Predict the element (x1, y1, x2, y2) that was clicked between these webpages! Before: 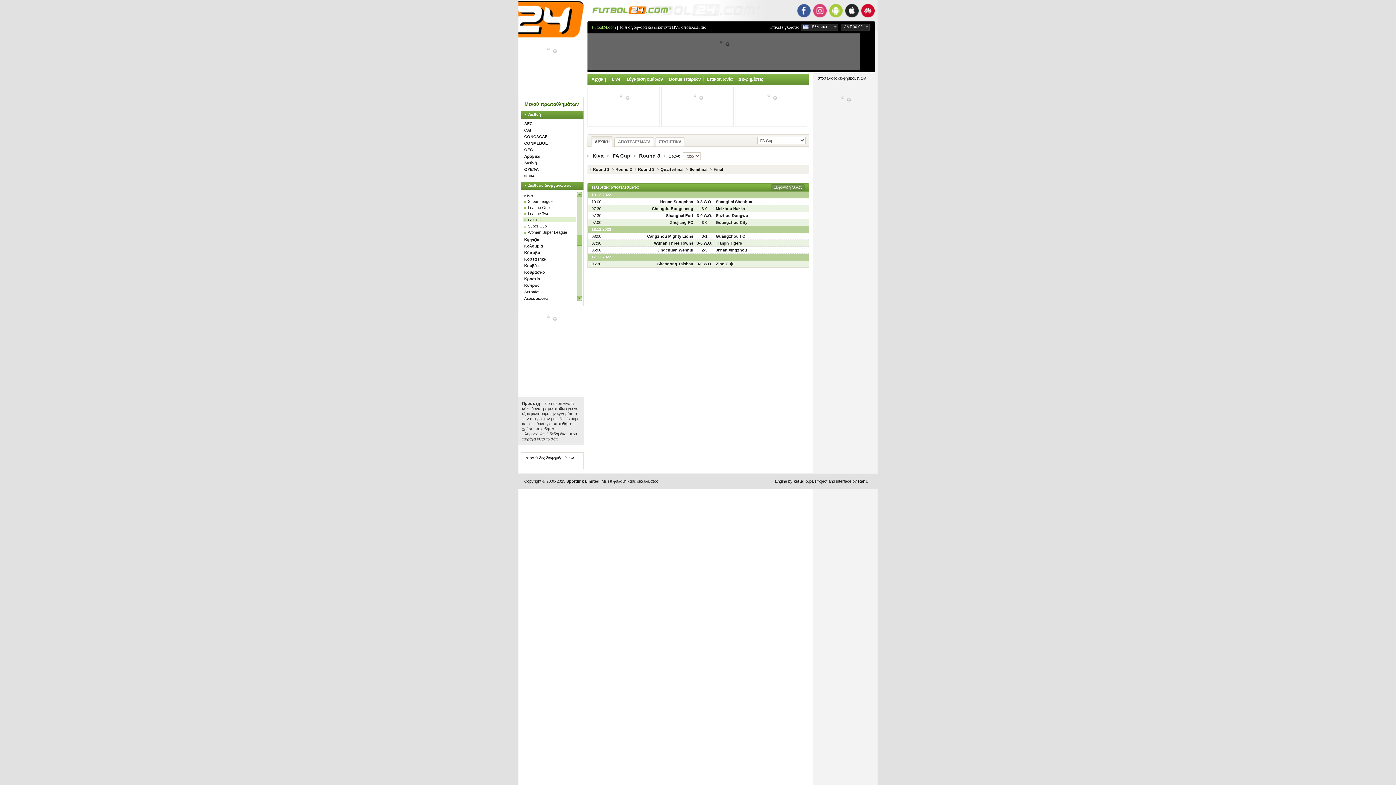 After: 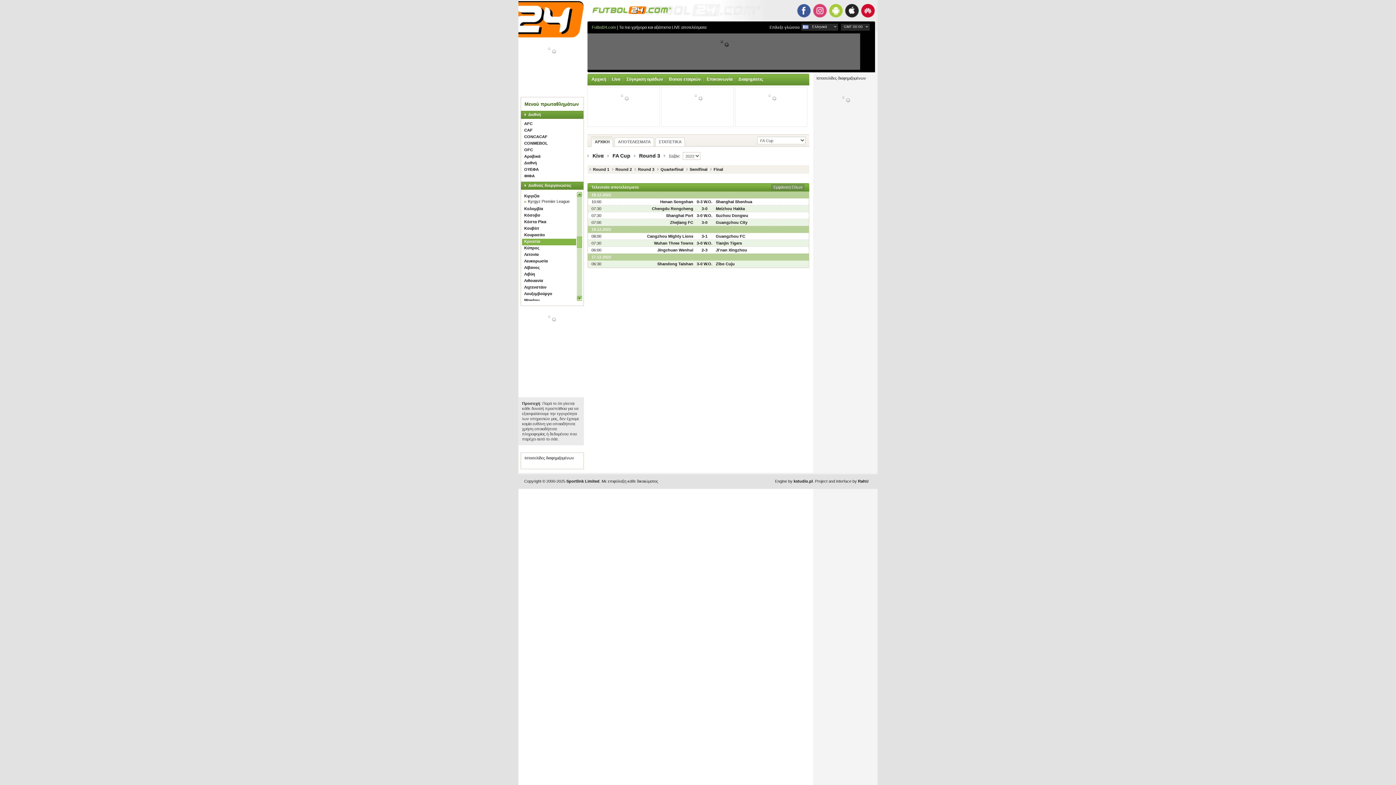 Action: bbox: (524, 237, 539, 241) label: Κιργιζία